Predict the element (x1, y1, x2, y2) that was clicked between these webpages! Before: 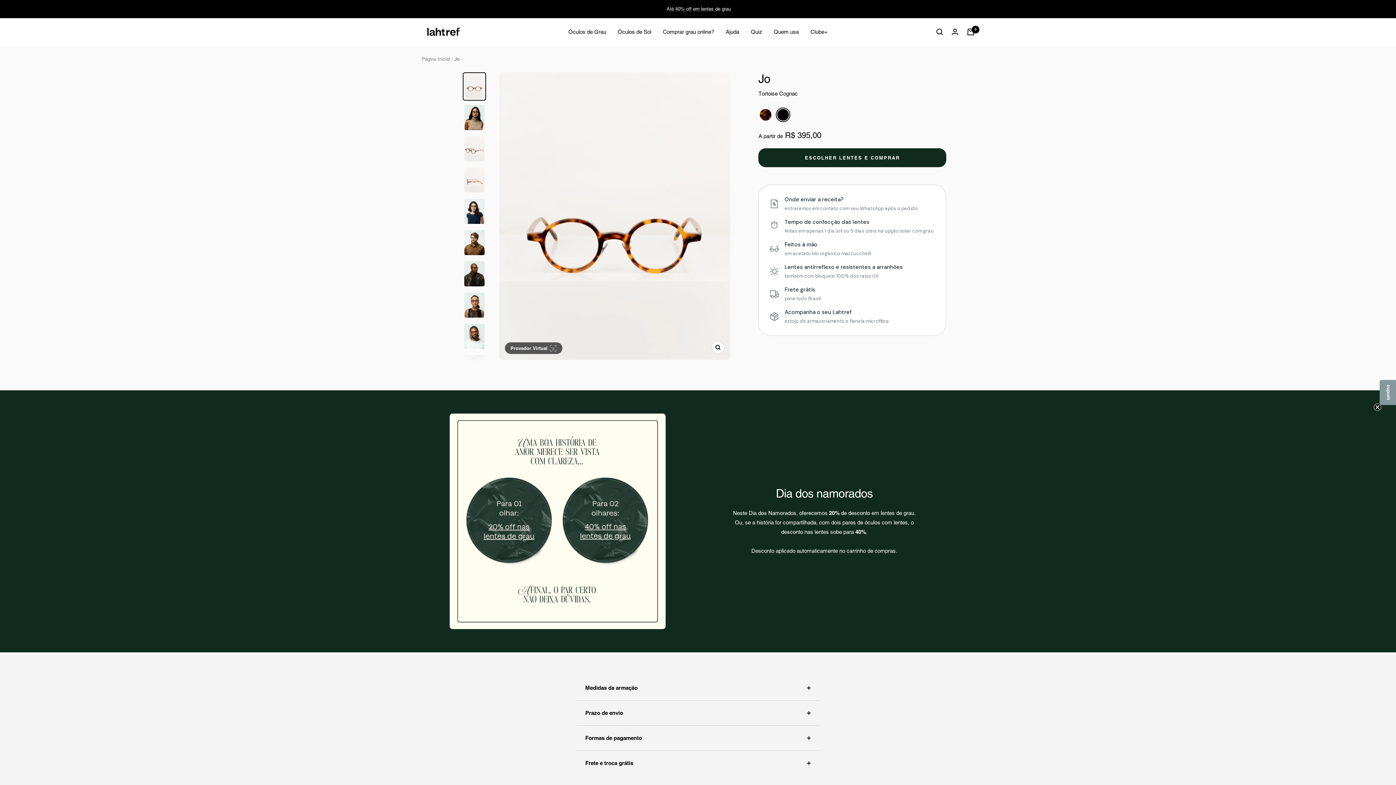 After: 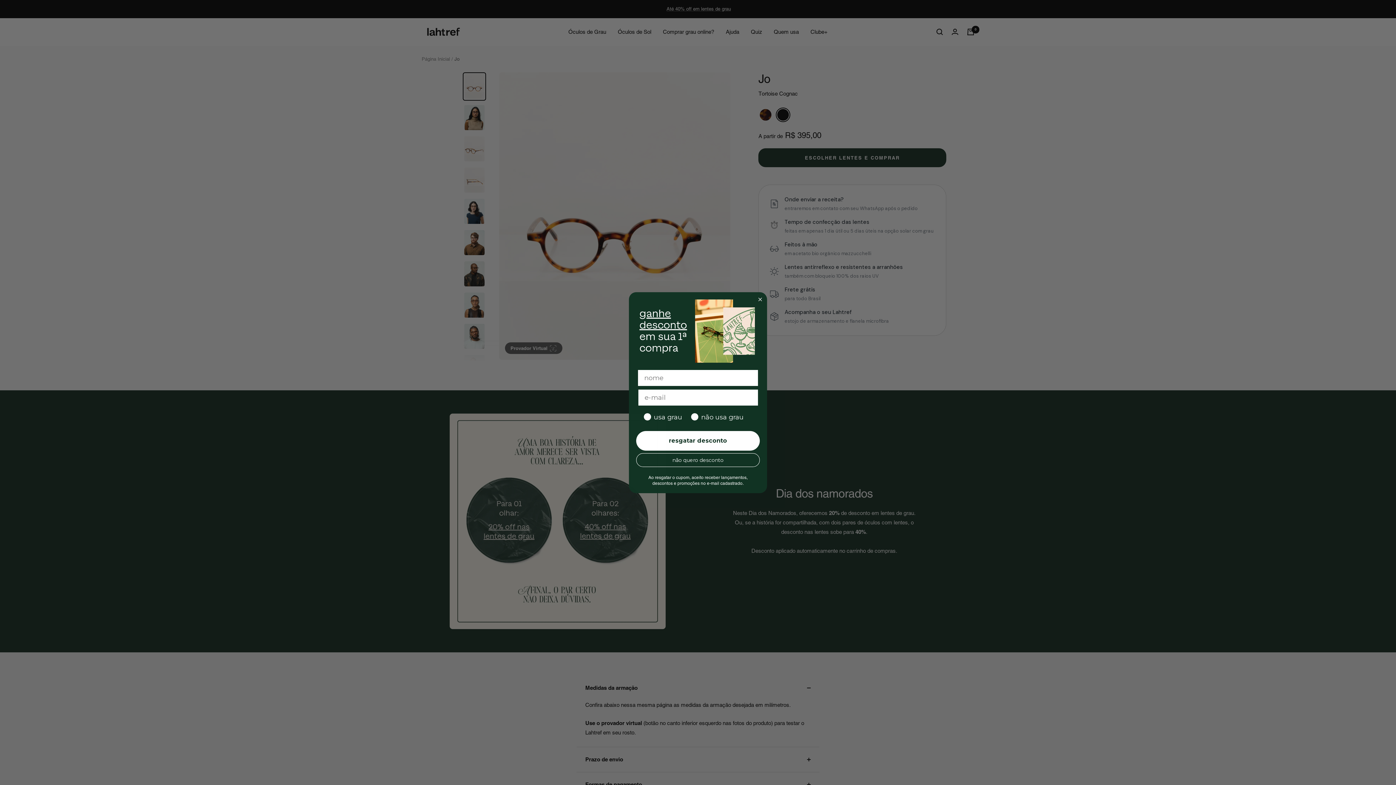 Action: label: Medidas da armação bbox: (576, 676, 819, 700)